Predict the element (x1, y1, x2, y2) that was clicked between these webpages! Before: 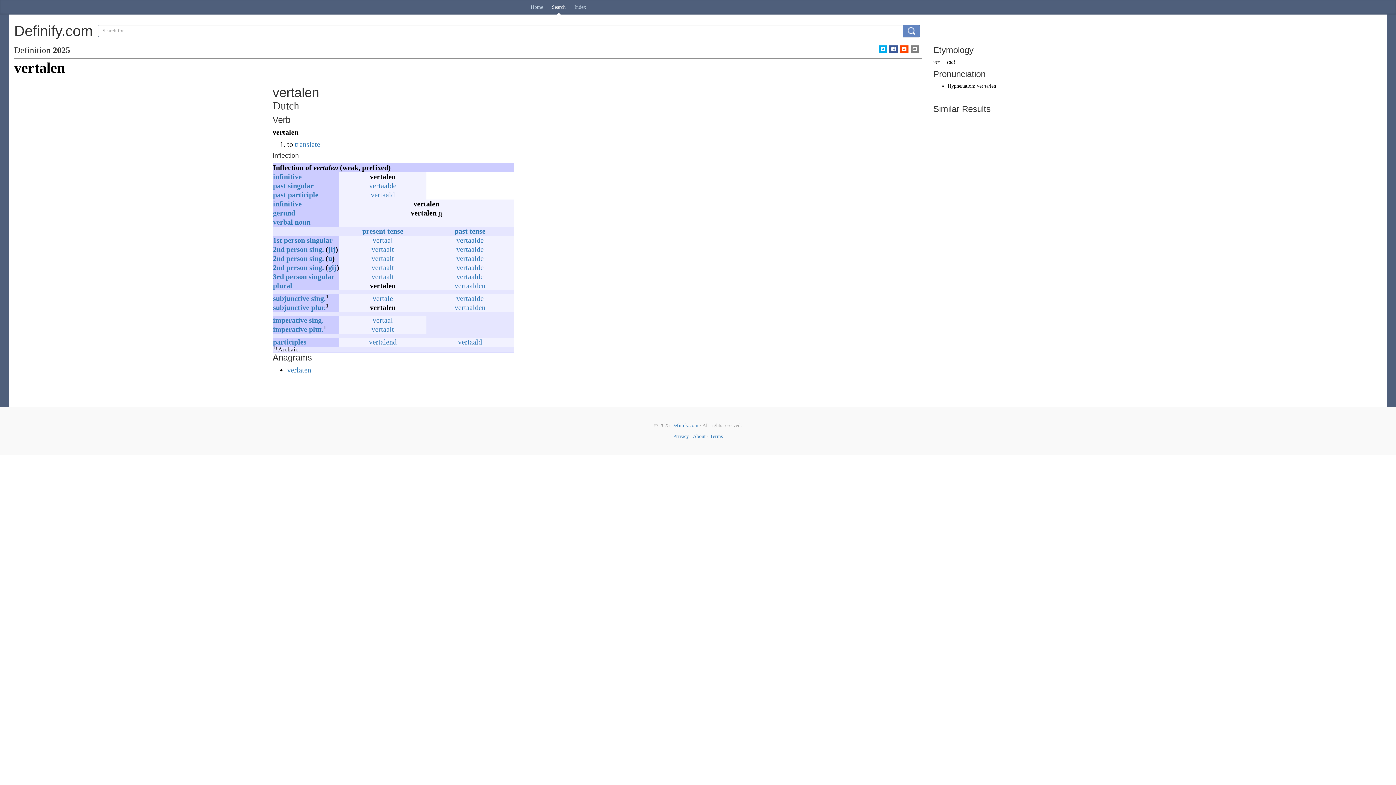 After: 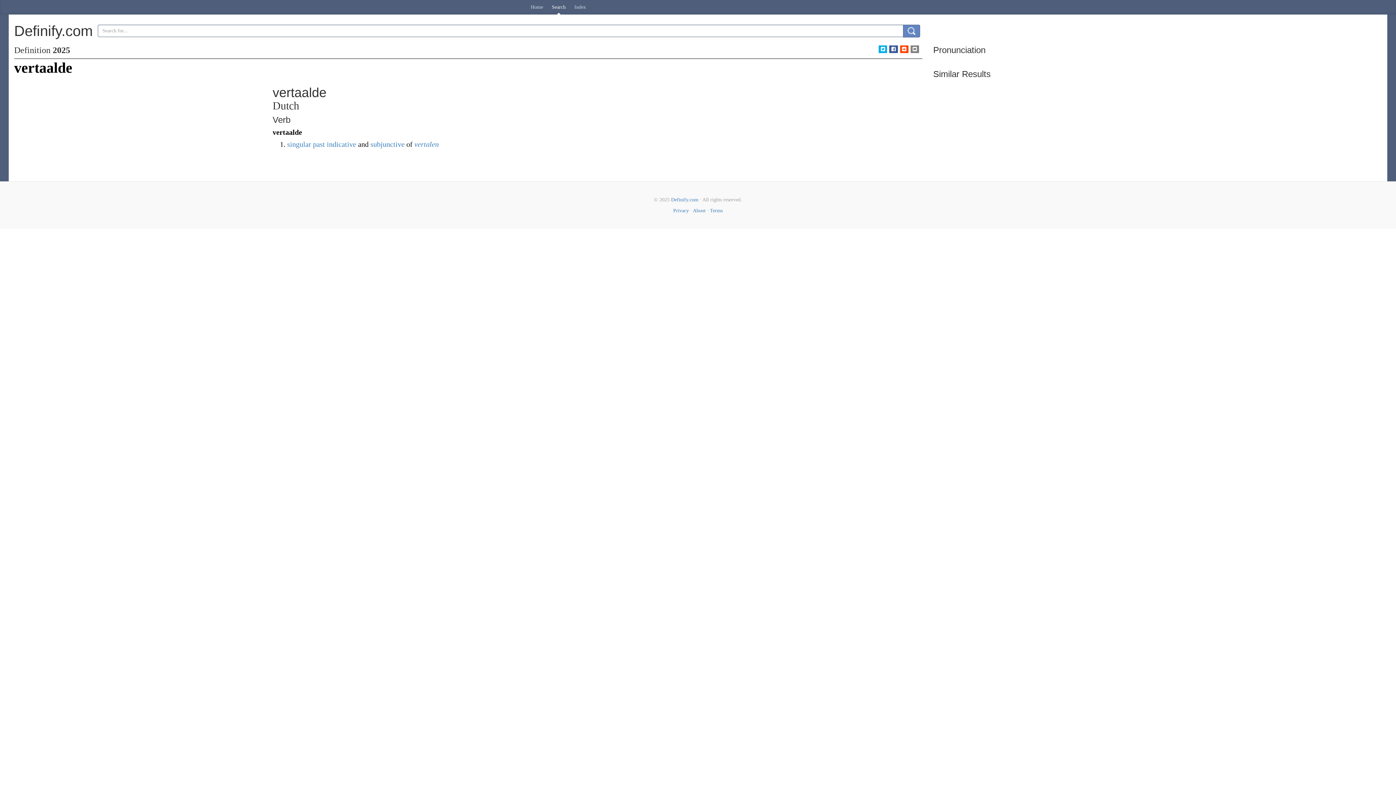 Action: bbox: (369, 181, 396, 189) label: vertaalde